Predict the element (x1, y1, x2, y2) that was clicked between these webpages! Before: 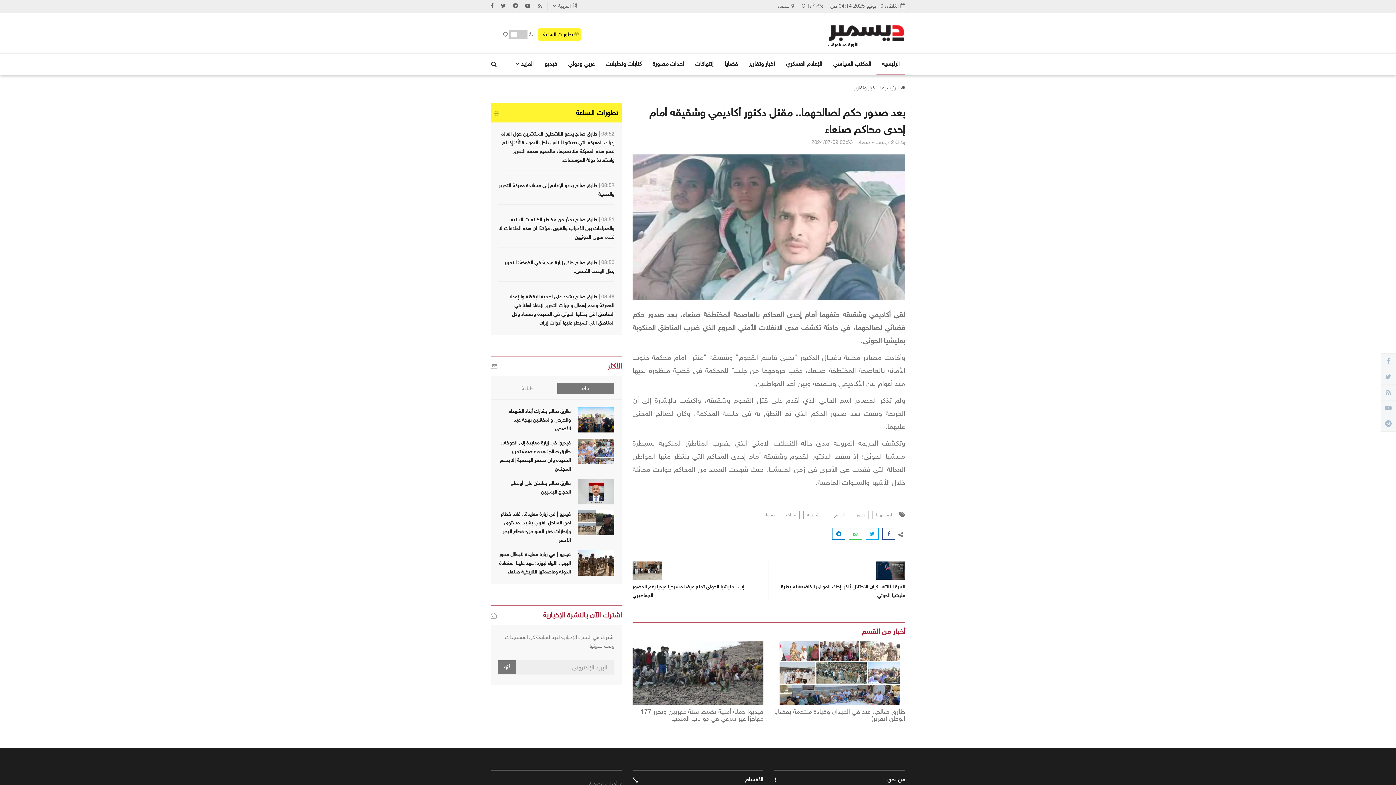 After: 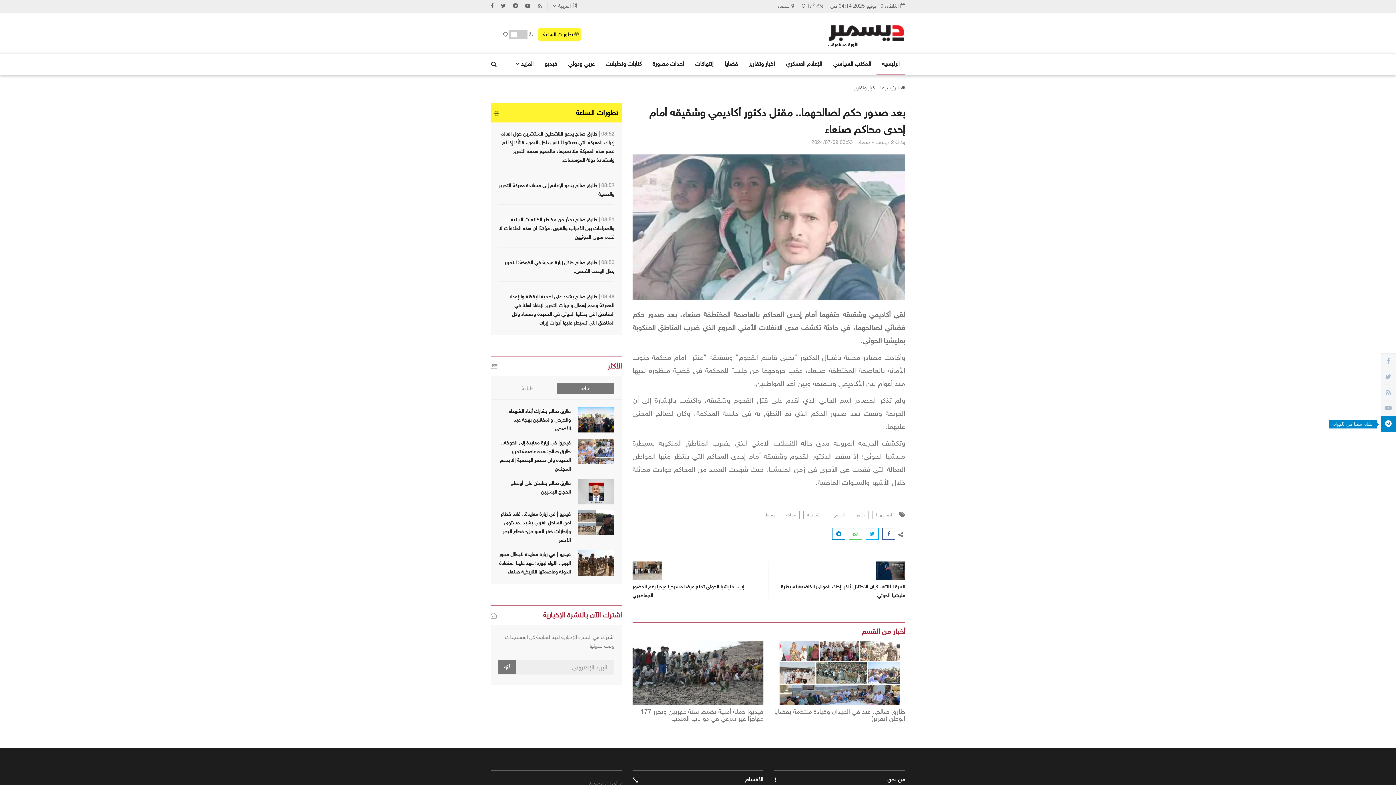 Action: bbox: (1381, 416, 1396, 432)